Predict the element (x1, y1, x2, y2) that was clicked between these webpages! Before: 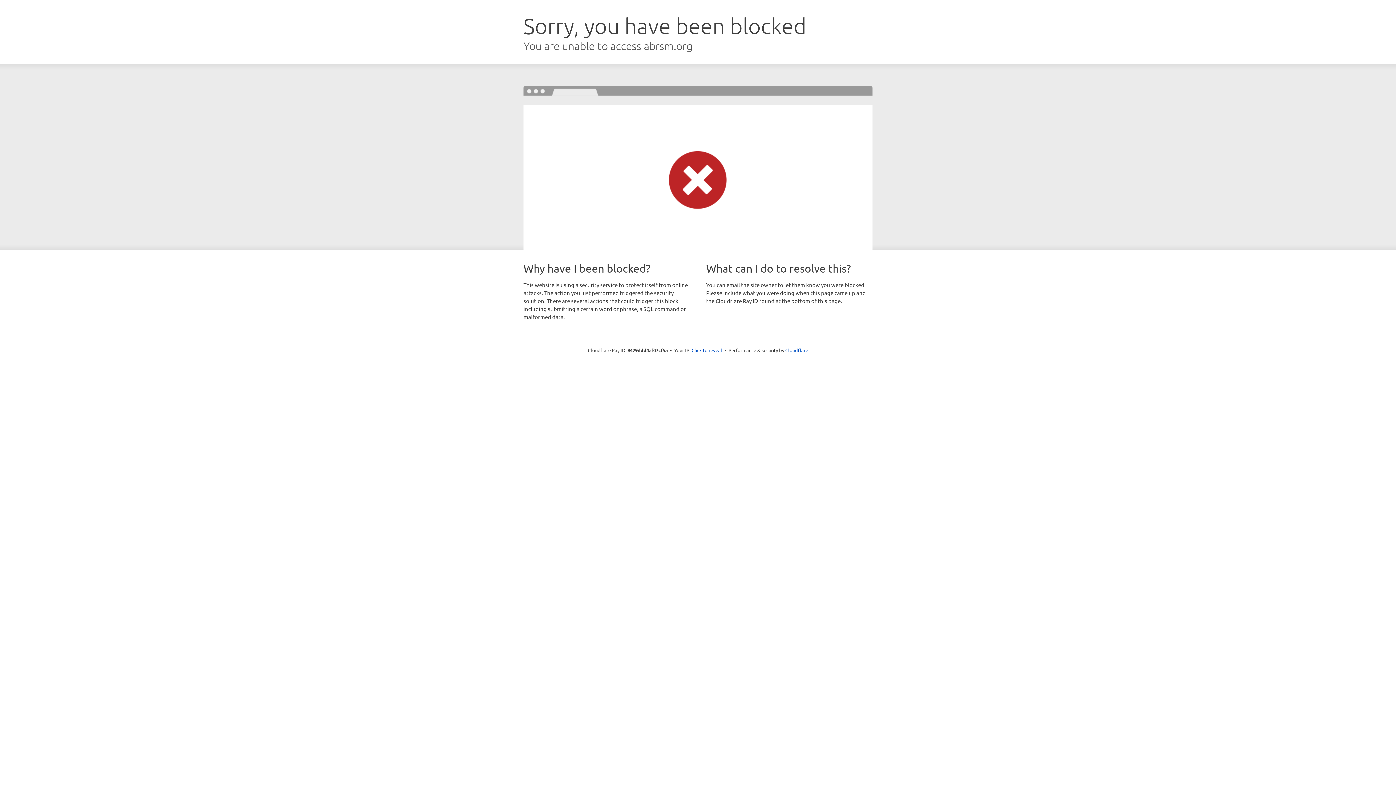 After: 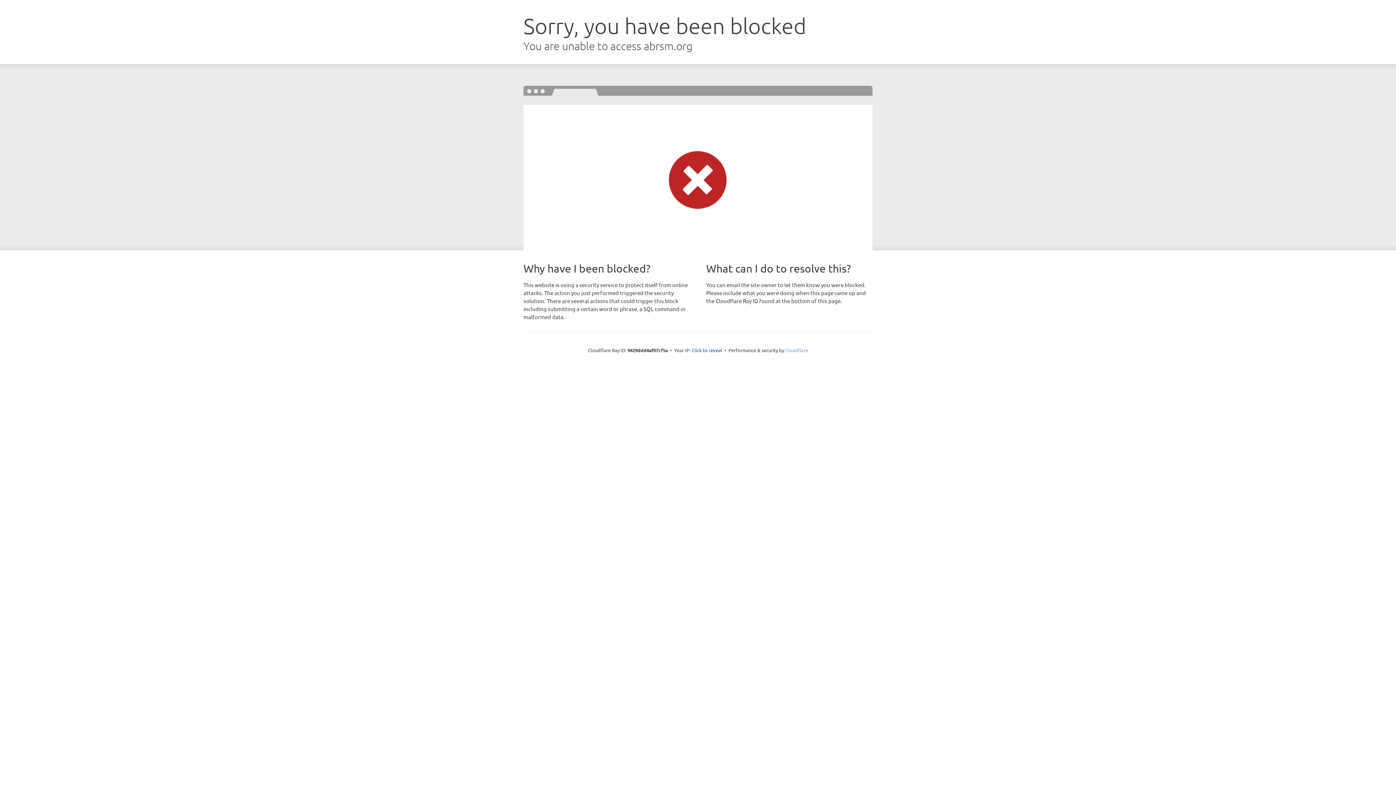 Action: label: Cloudflare bbox: (785, 347, 808, 353)